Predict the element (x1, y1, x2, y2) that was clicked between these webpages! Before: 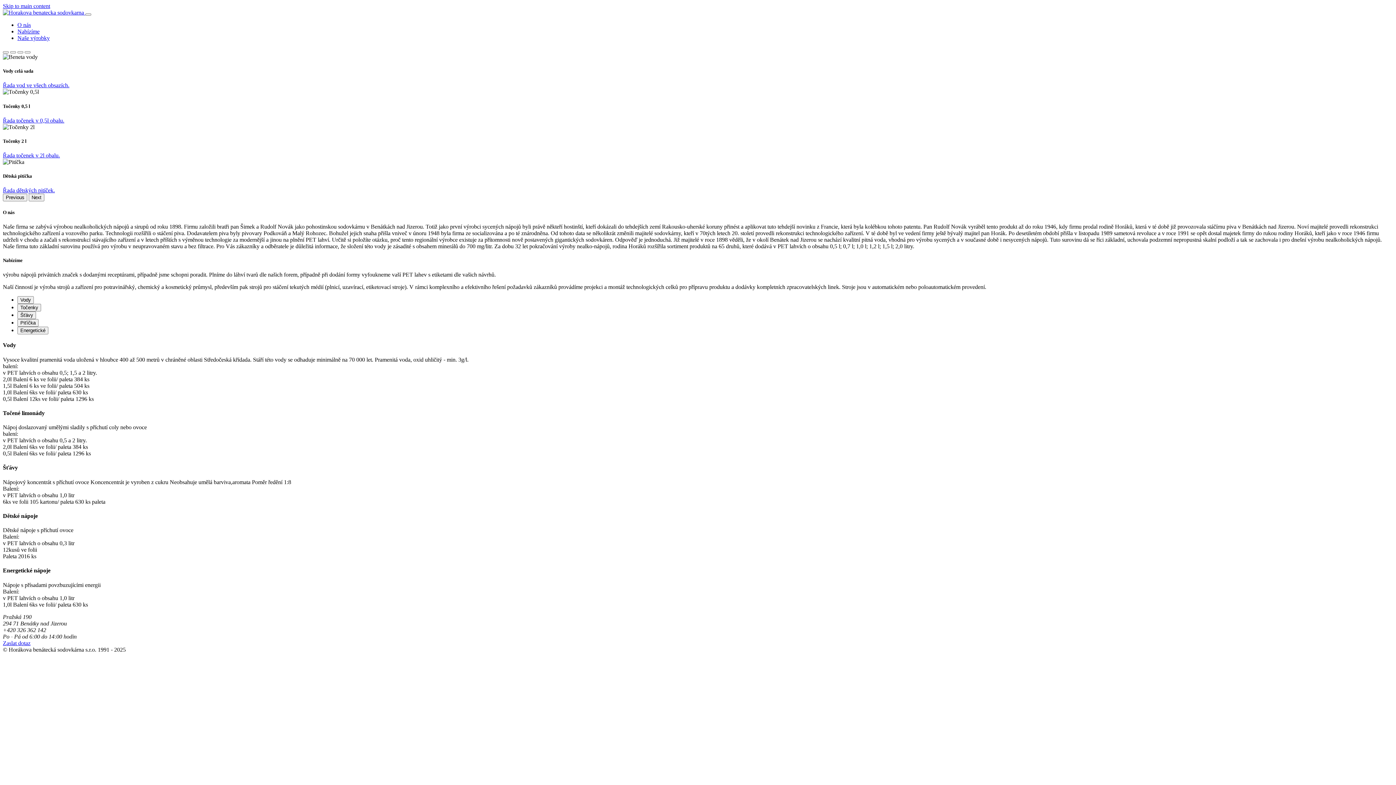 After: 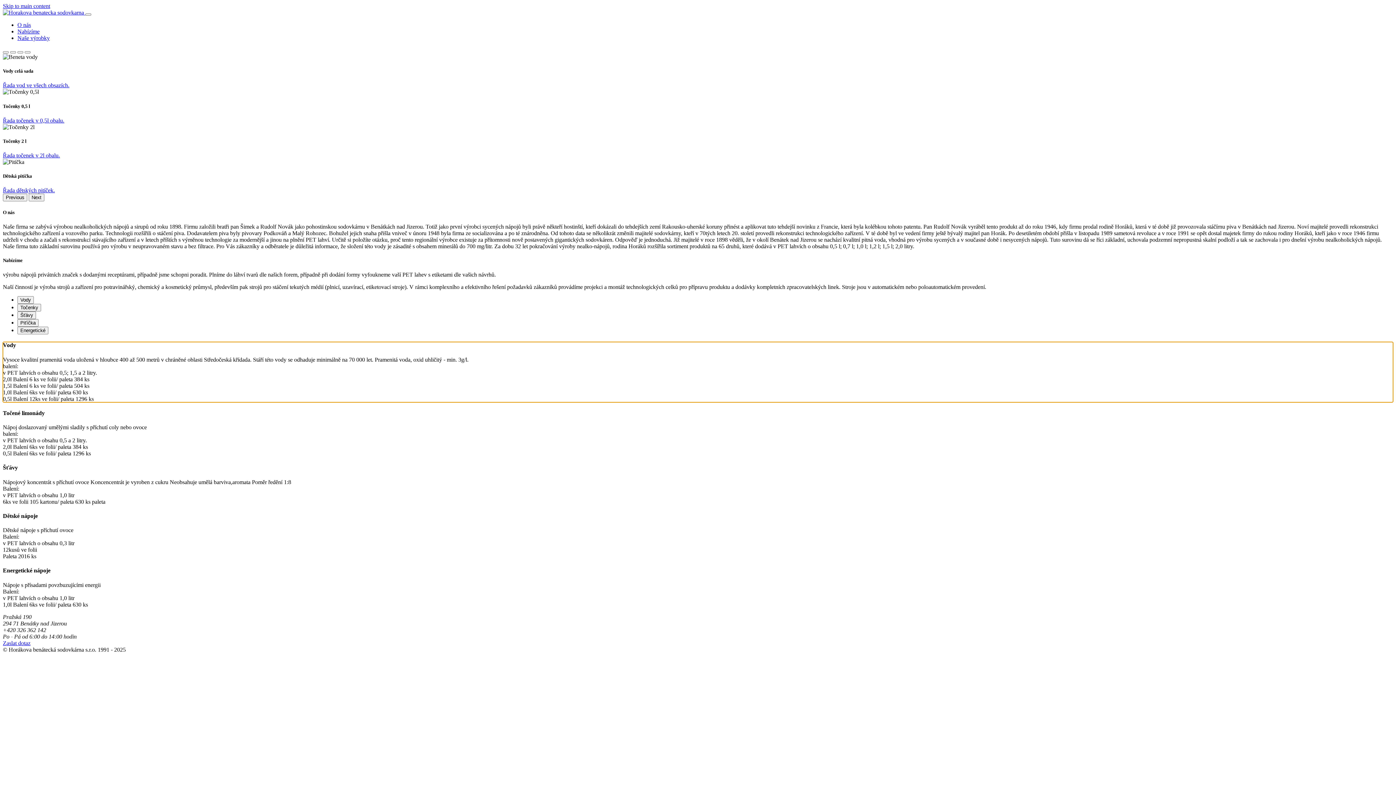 Action: label: Řada vod ve všech obsazích. bbox: (2, 82, 69, 88)